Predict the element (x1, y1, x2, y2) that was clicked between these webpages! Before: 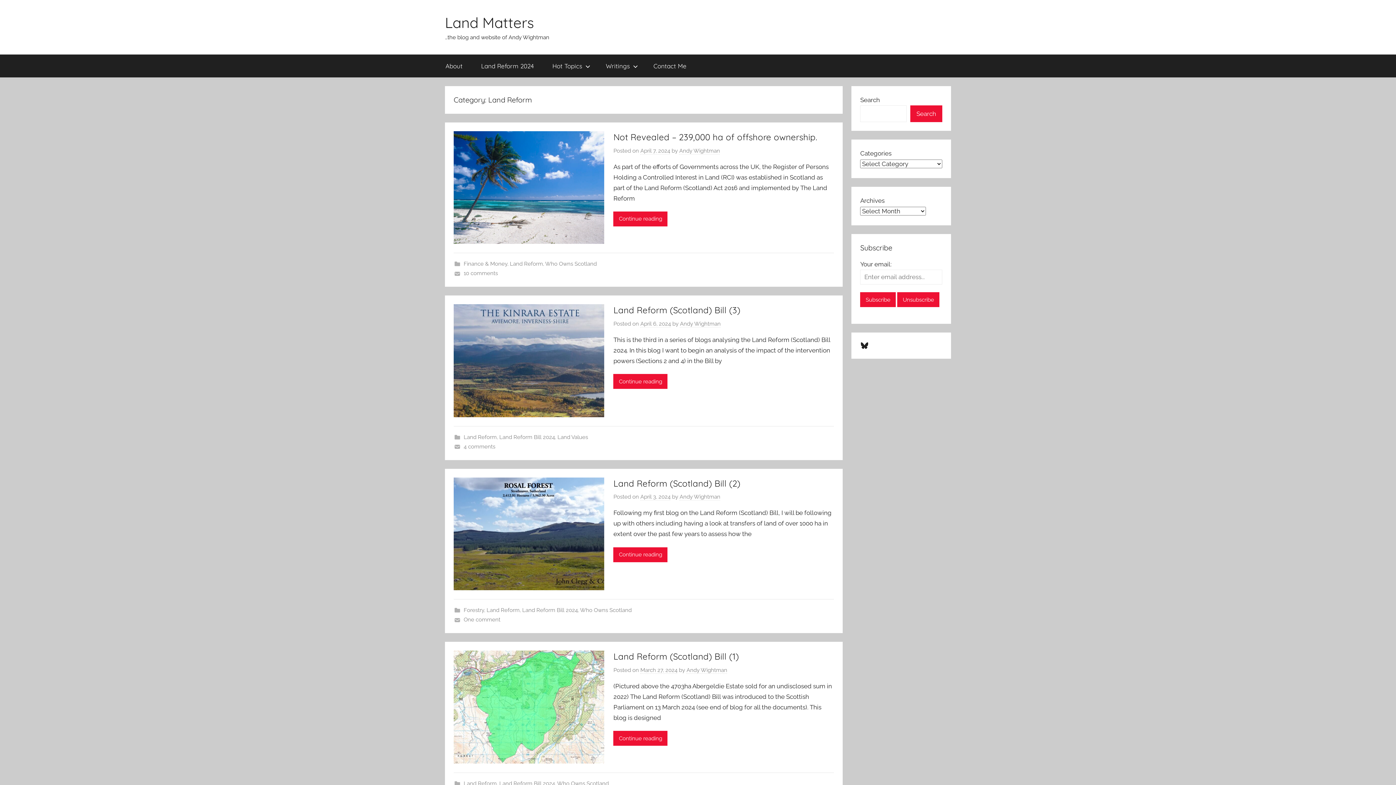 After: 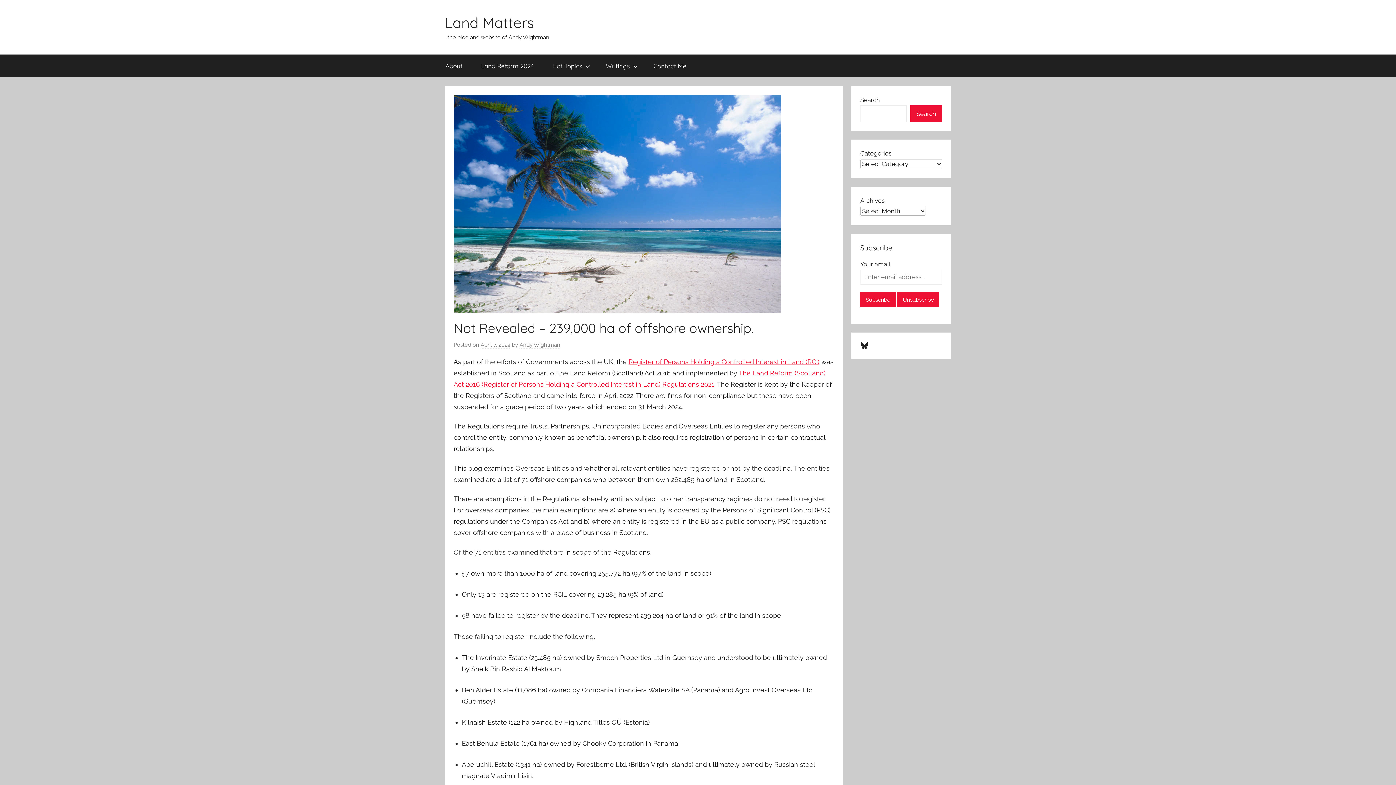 Action: label: April 7, 2024 bbox: (640, 147, 670, 154)